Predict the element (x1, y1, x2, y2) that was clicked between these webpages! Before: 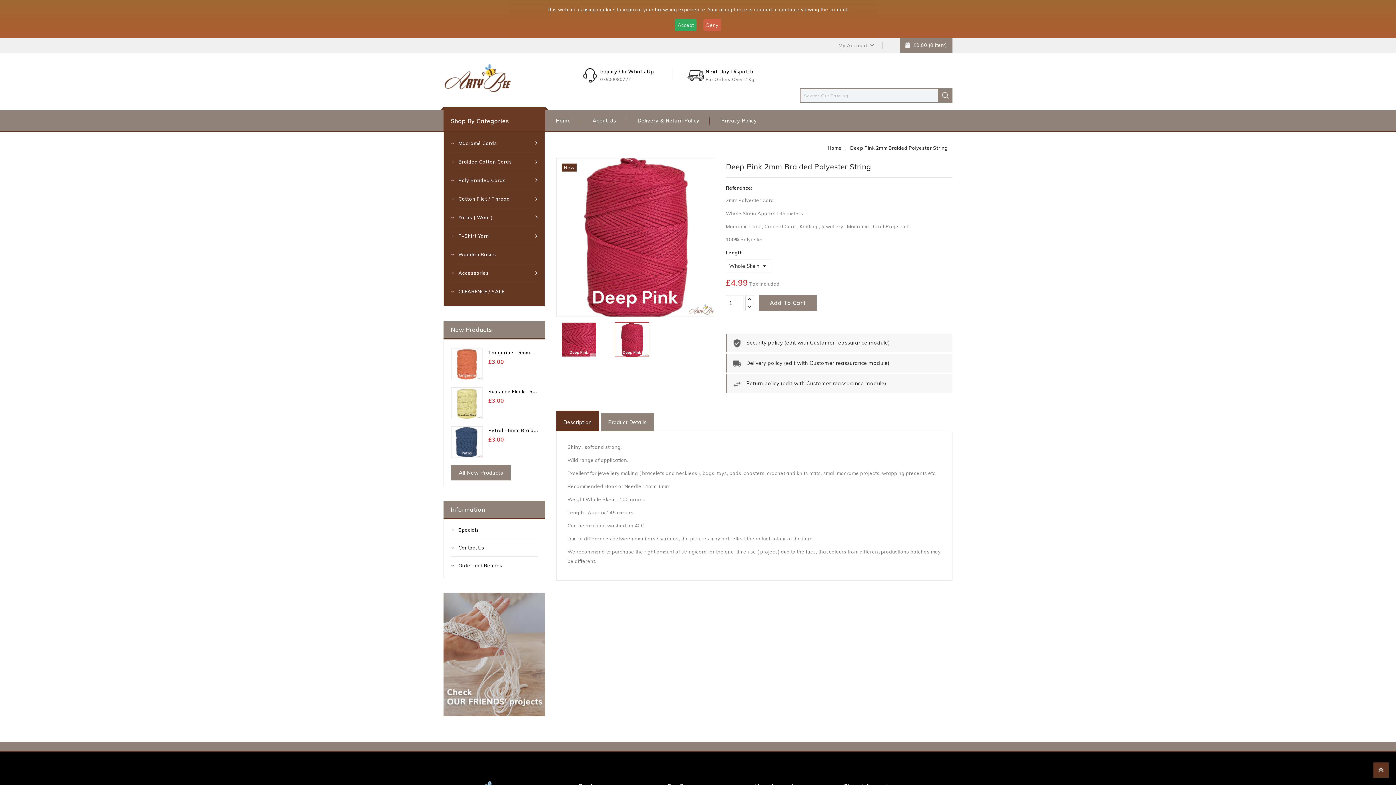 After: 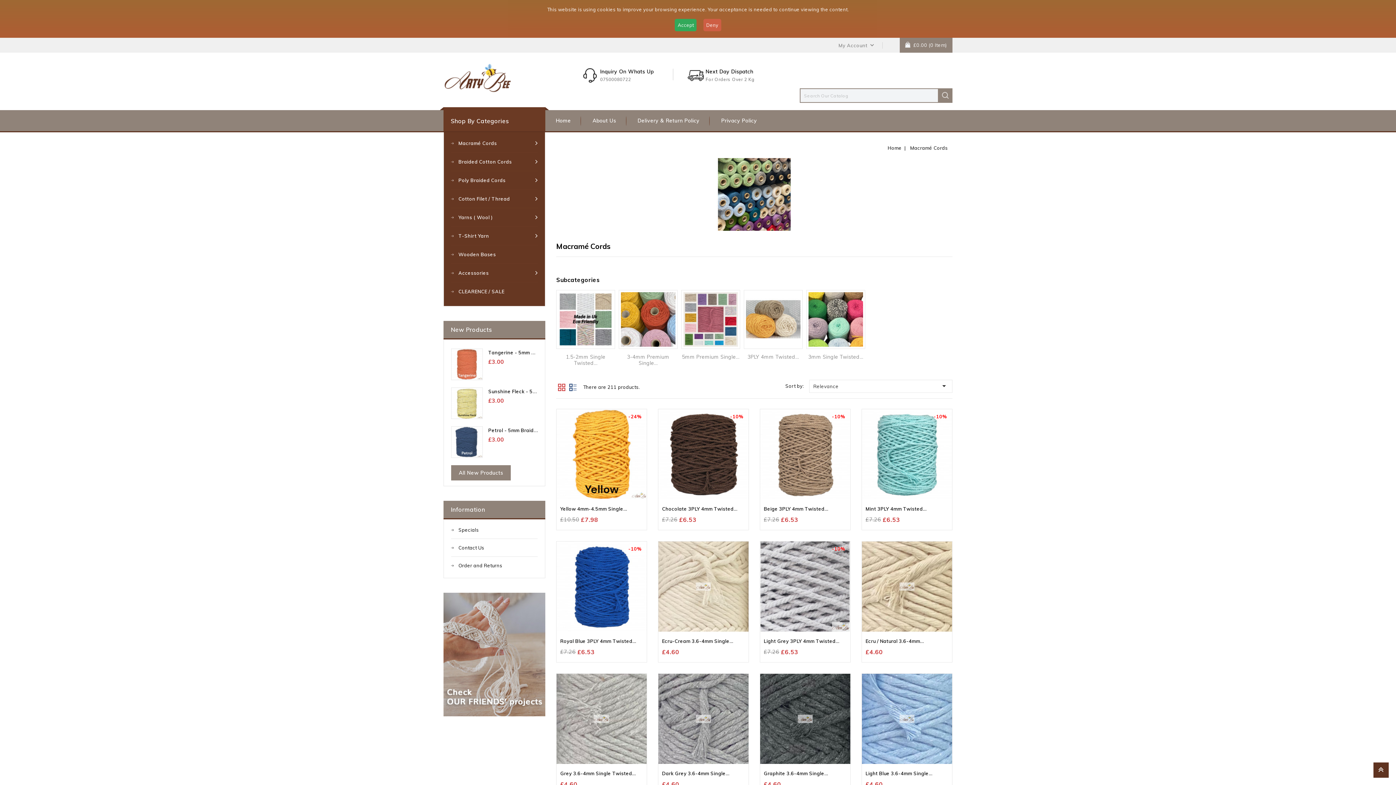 Action: bbox: (451, 134, 537, 152) label: Macramé Cords